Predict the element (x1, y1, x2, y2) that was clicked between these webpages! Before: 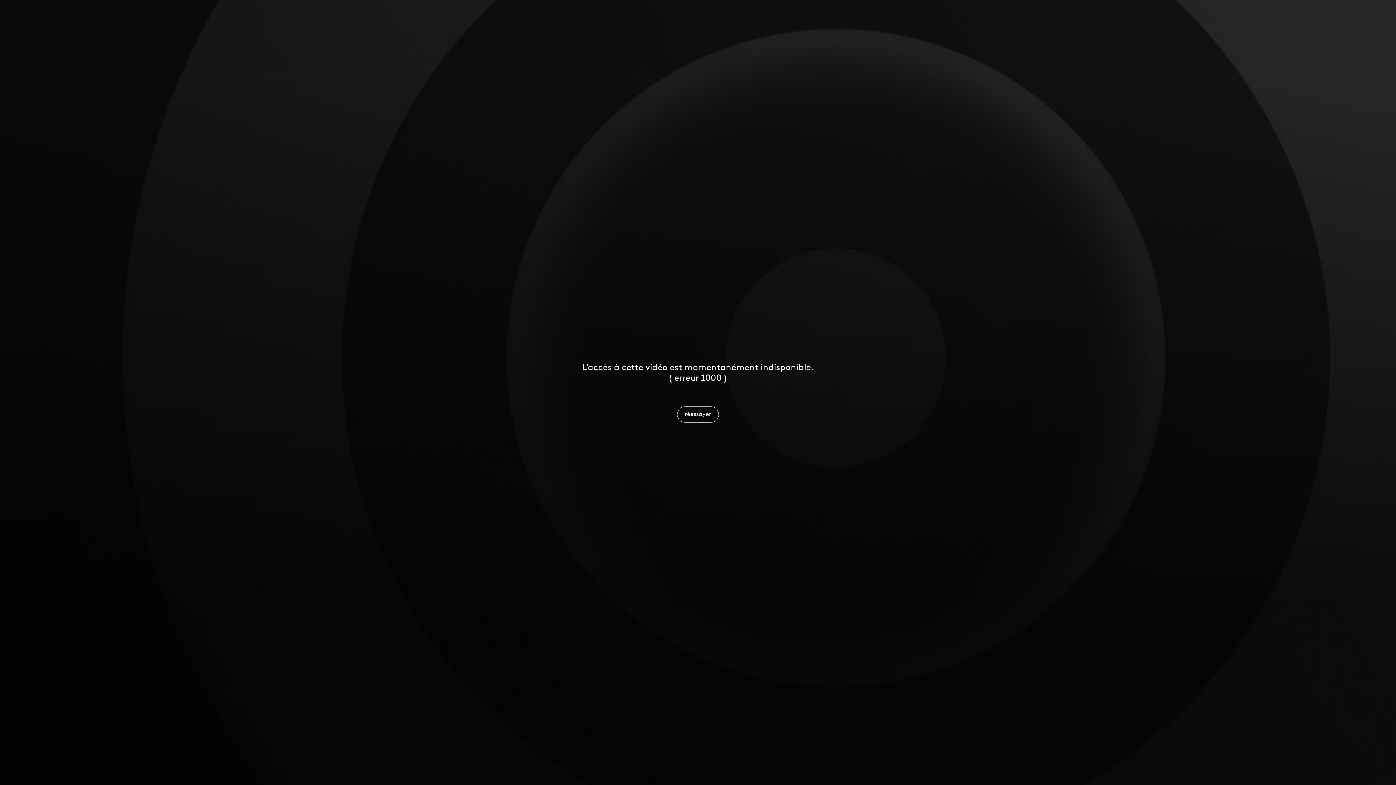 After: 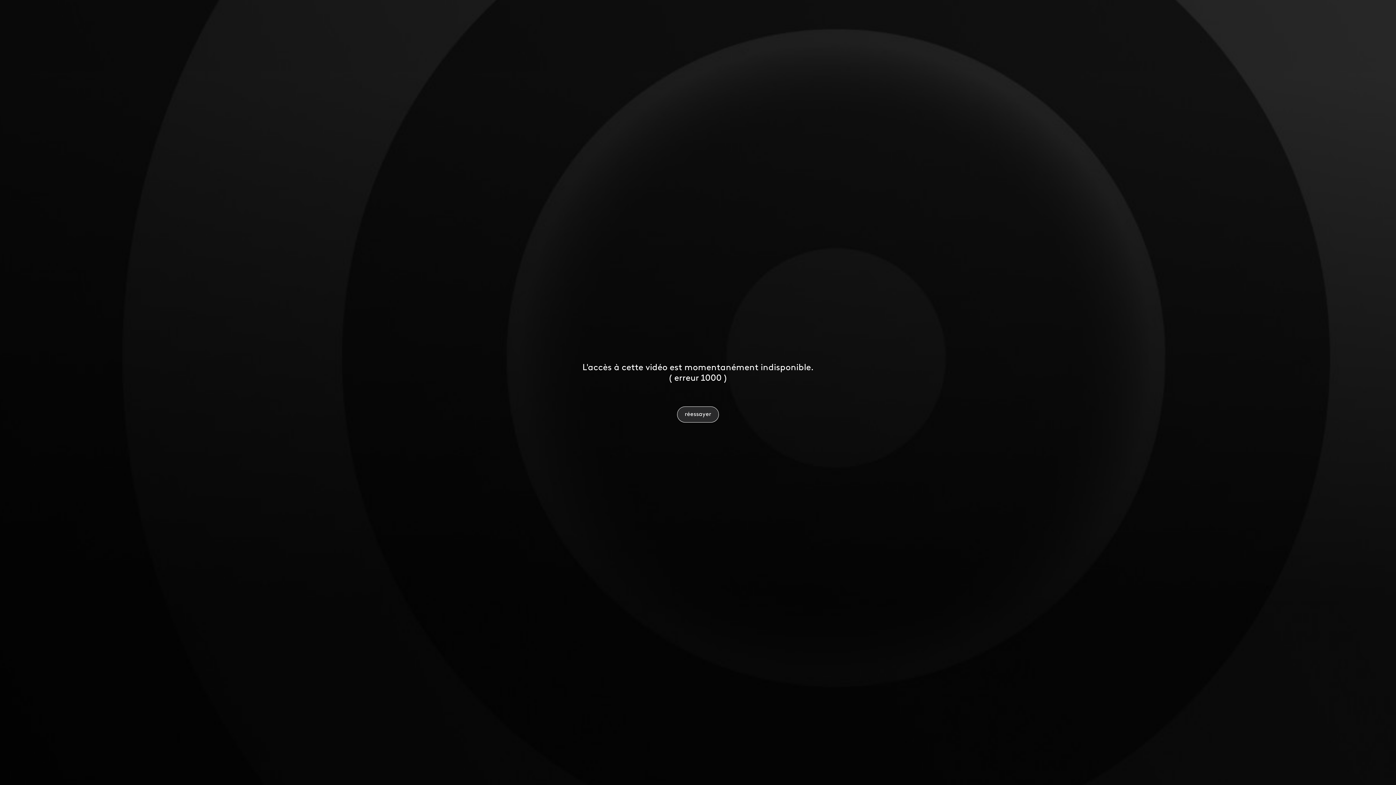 Action: label: réessayer bbox: (677, 406, 719, 422)